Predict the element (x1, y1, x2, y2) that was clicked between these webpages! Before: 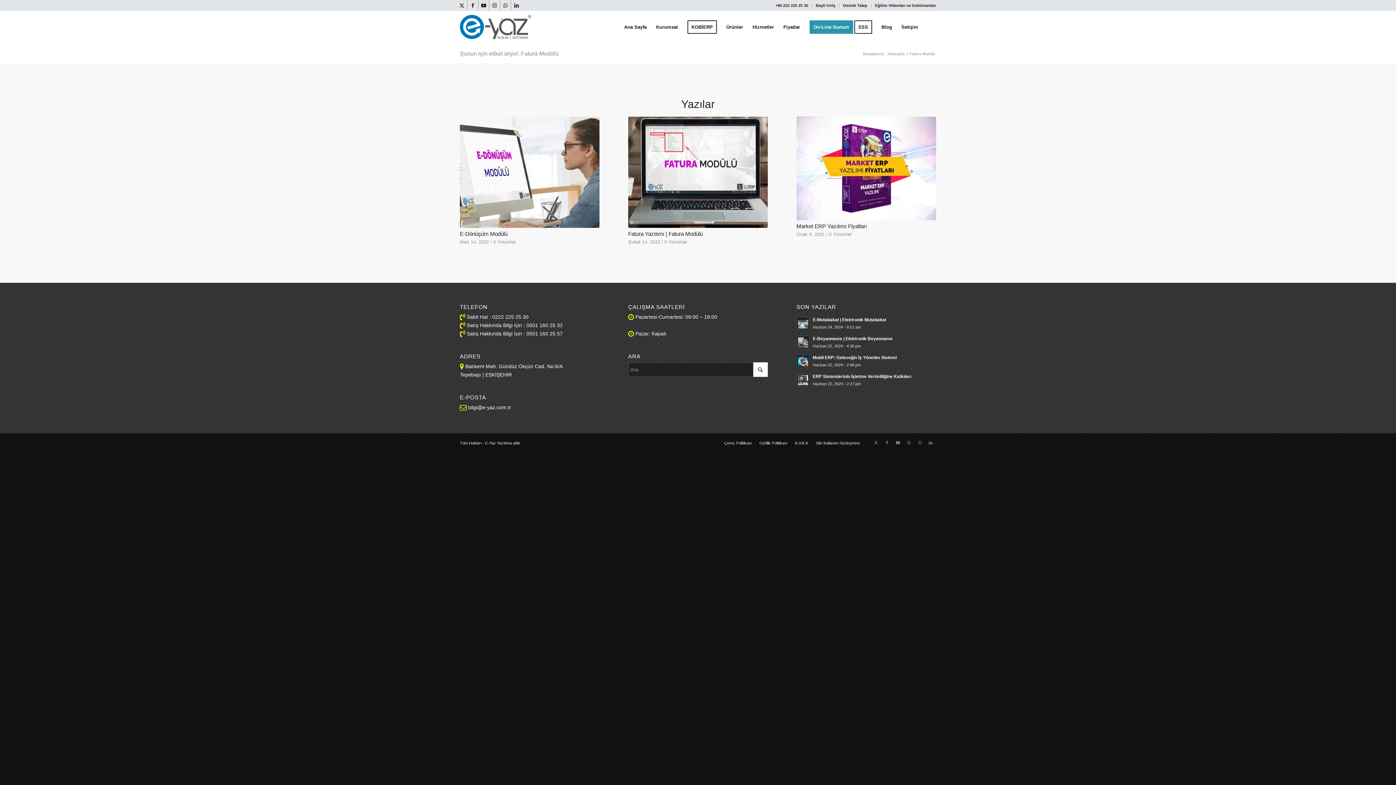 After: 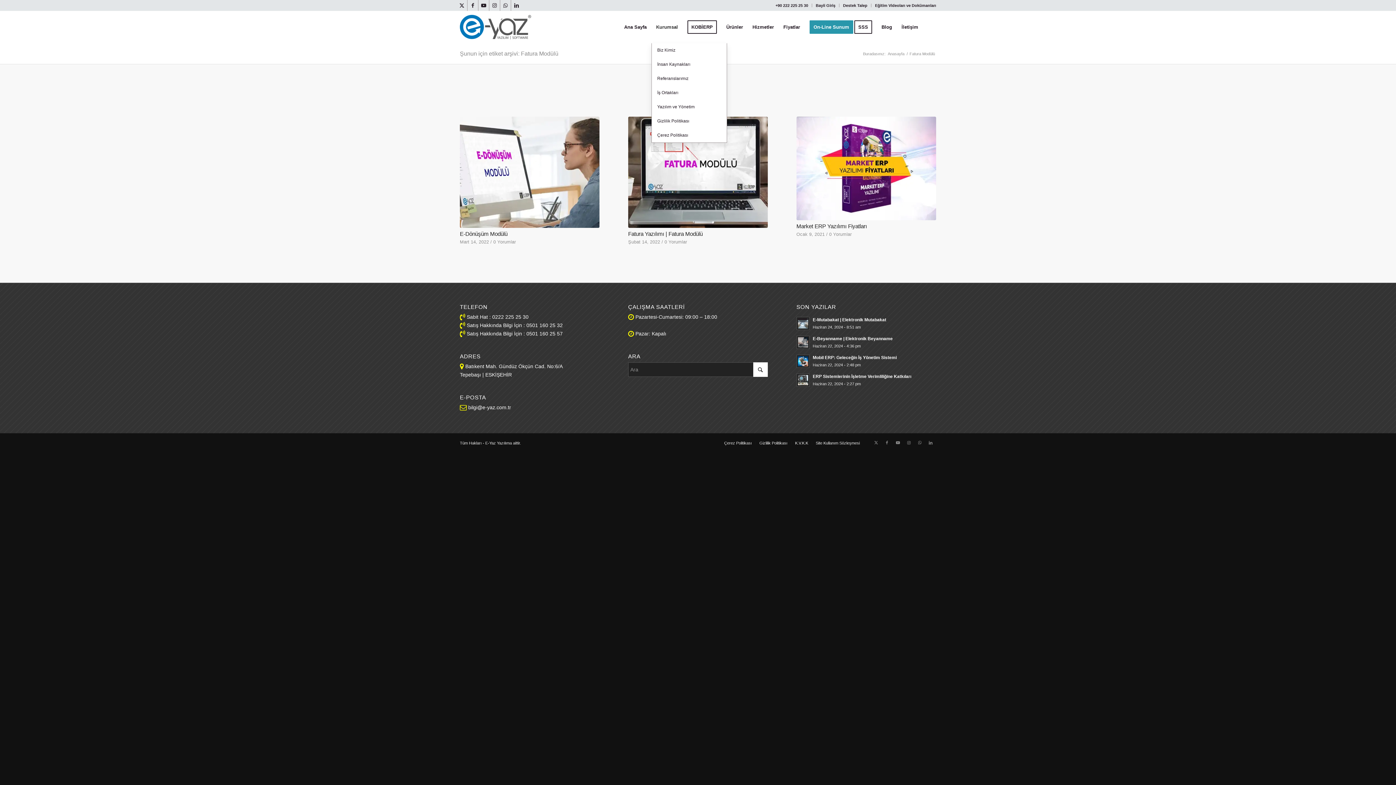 Action: label: Kurumsal bbox: (651, 10, 682, 43)